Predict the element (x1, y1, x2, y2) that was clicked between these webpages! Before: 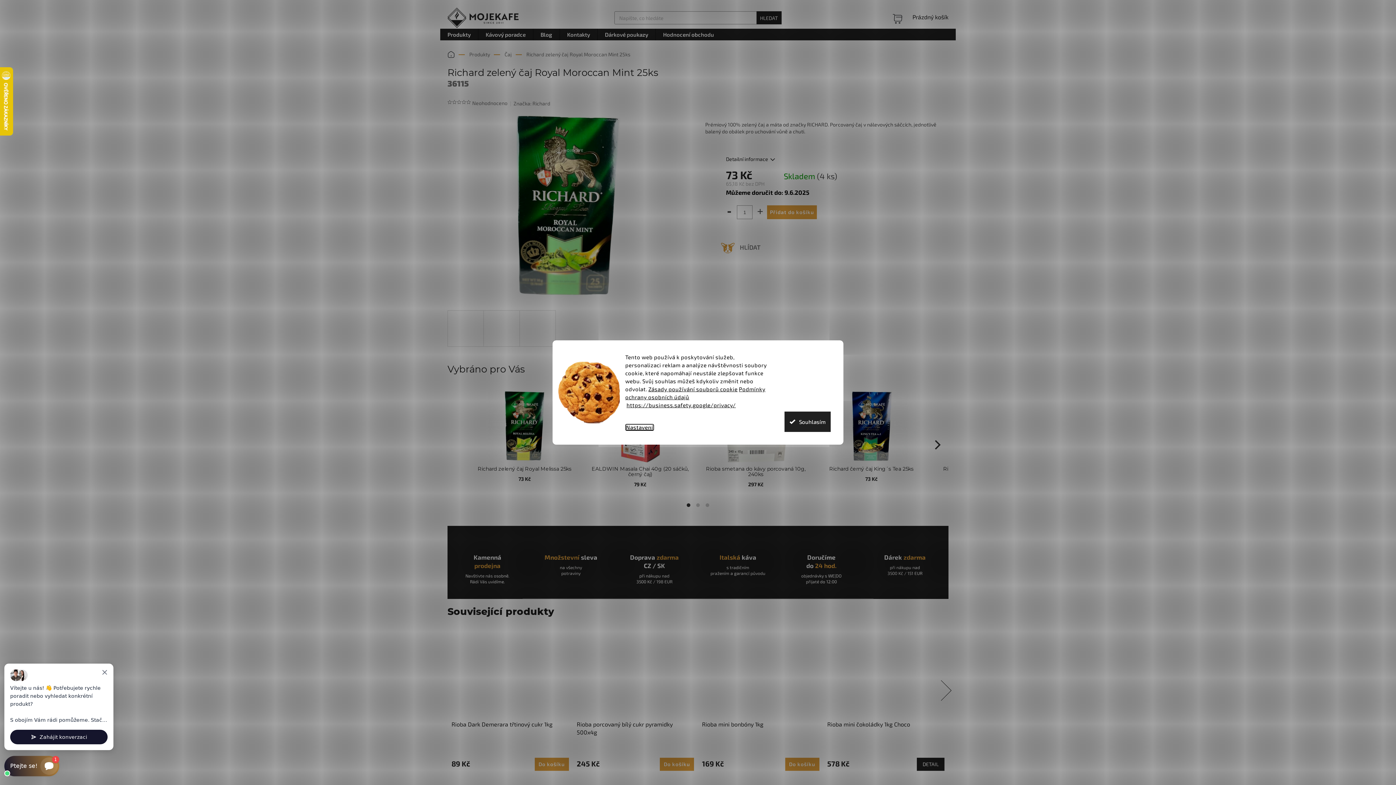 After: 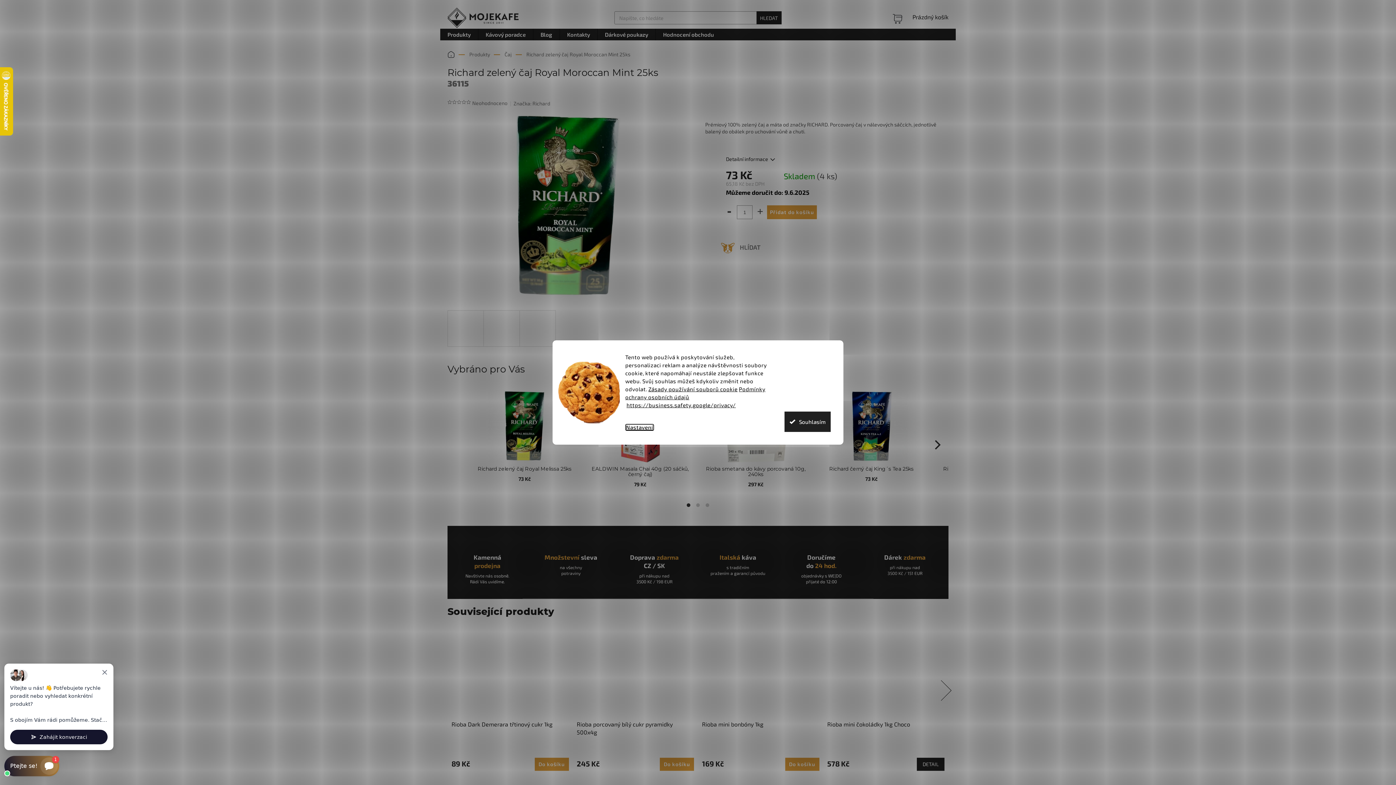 Action: bbox: (466, 102, 471, 106)